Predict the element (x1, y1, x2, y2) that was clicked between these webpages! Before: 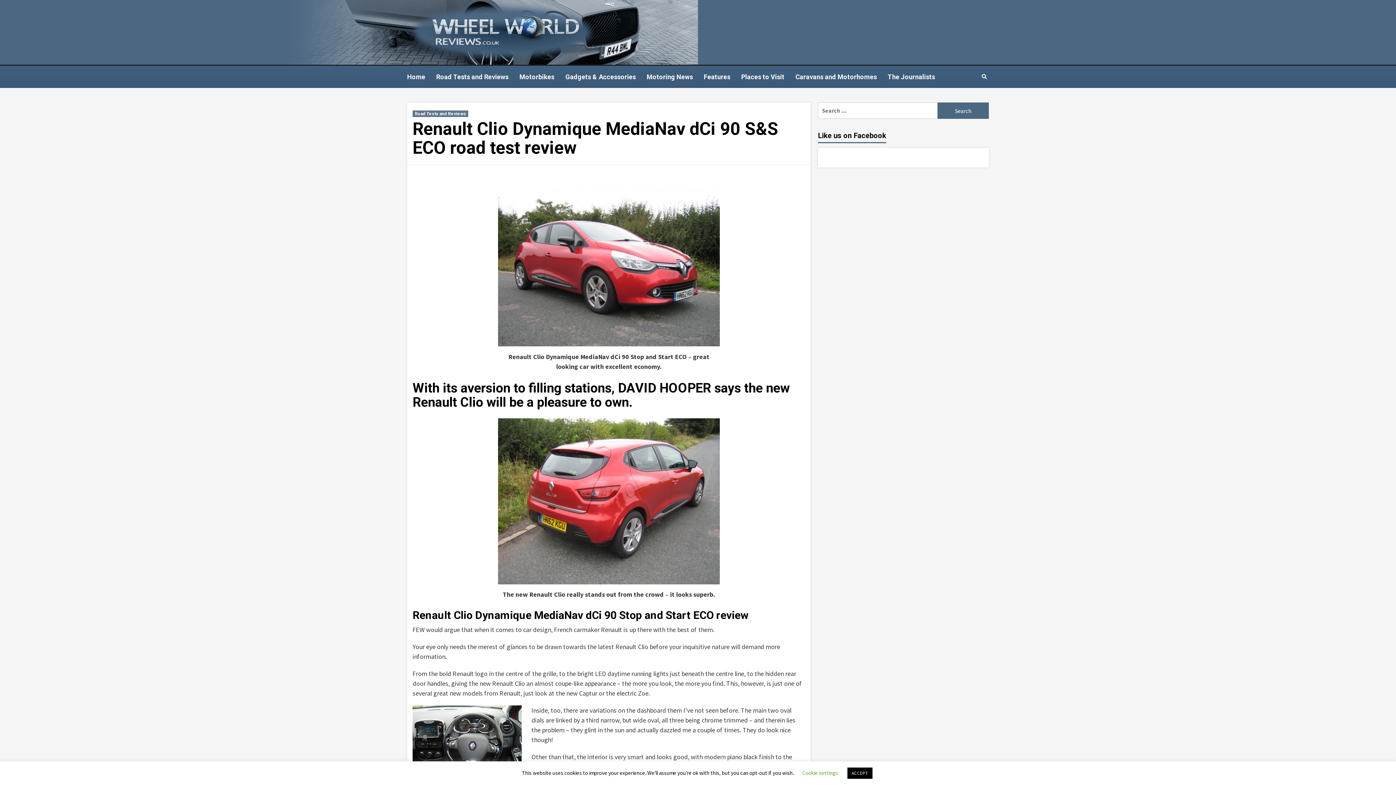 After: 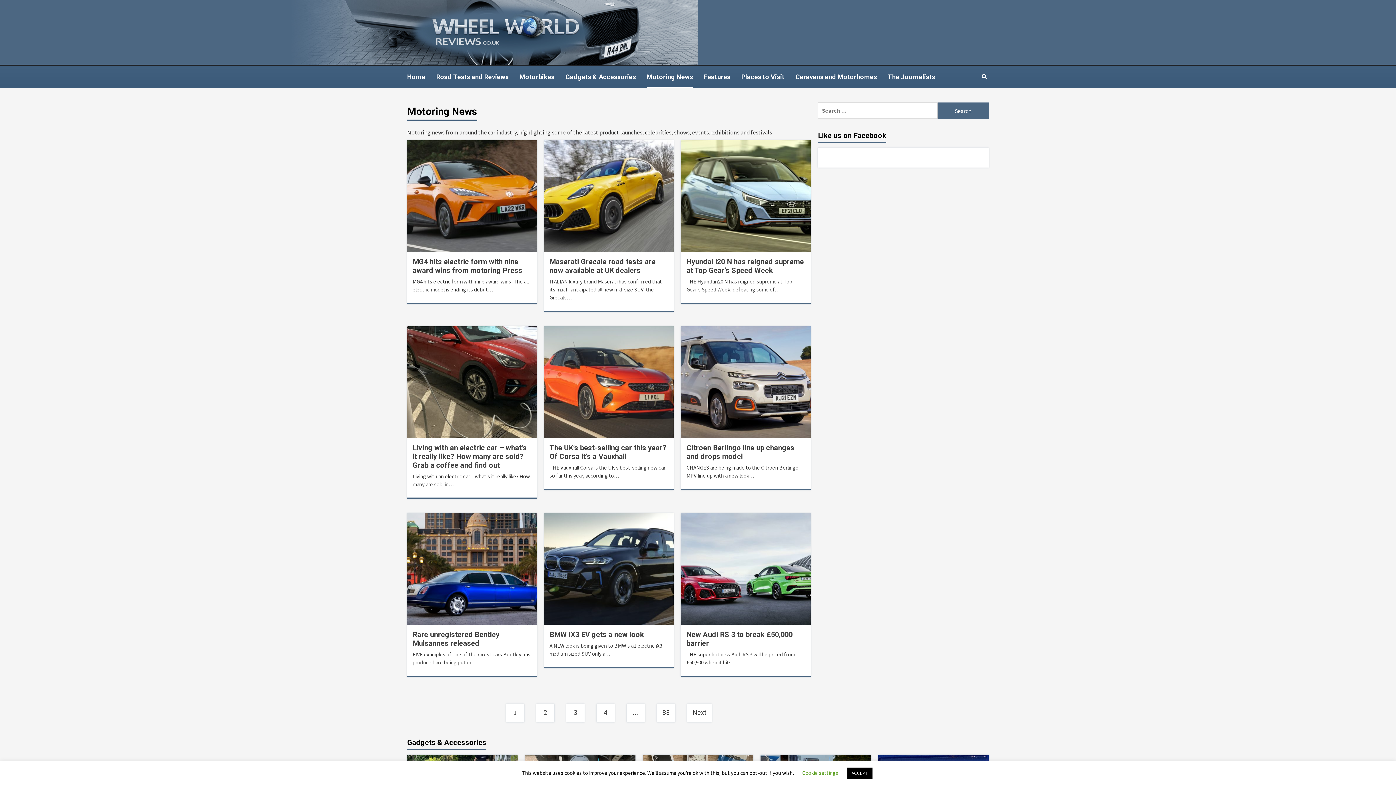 Action: label: Motoring News bbox: (646, 65, 704, 88)